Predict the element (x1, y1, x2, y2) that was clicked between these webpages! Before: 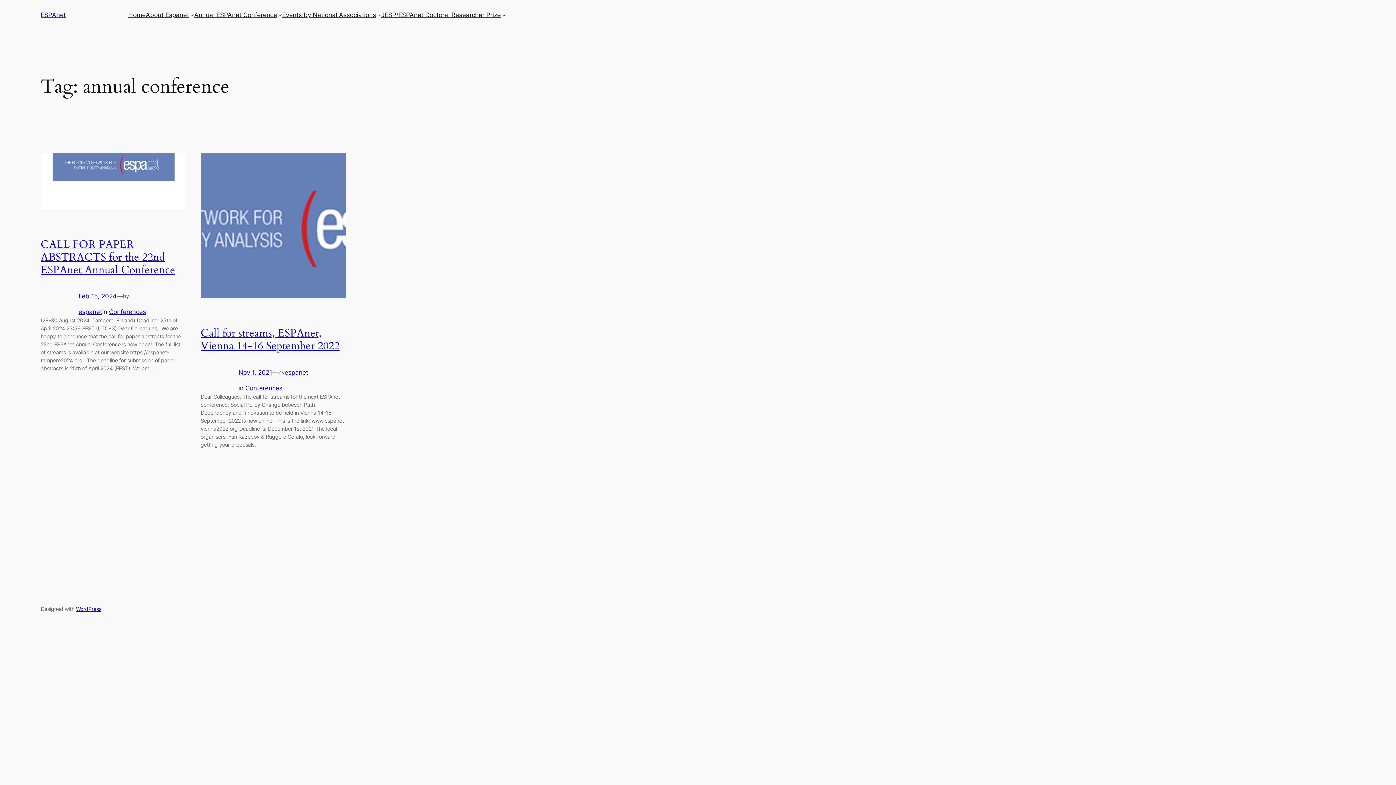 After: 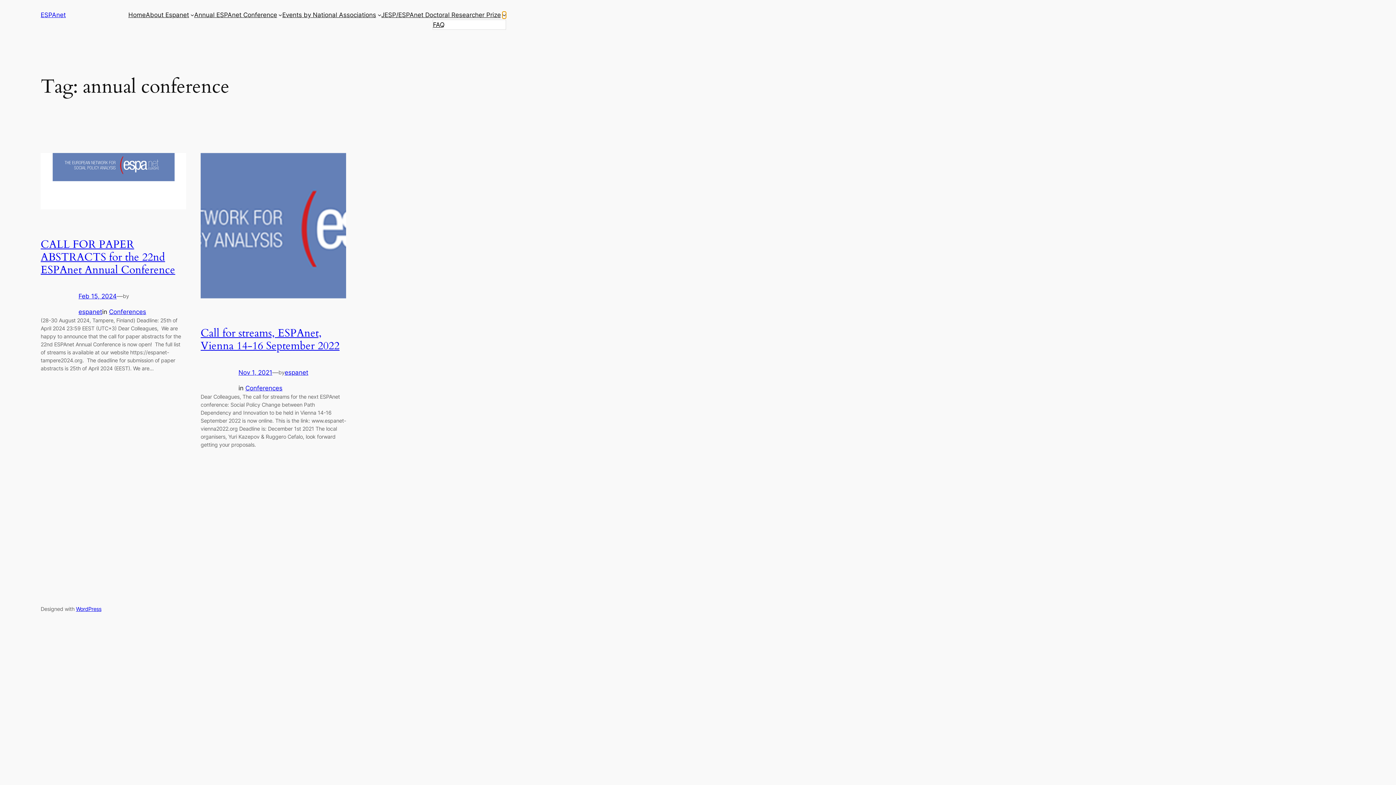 Action: label: JESP/ESPAnet Doctoral Researcher Prize submenu bbox: (502, 13, 506, 16)